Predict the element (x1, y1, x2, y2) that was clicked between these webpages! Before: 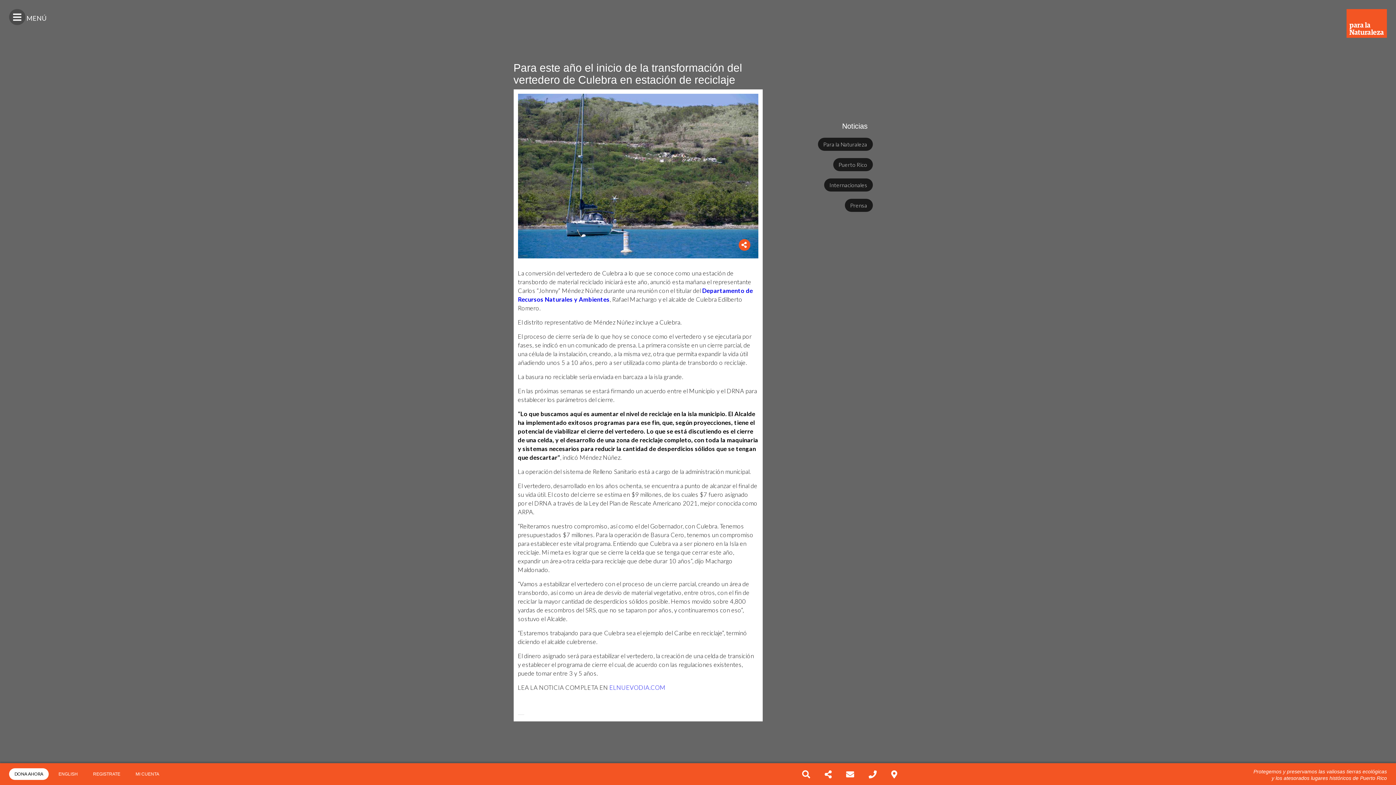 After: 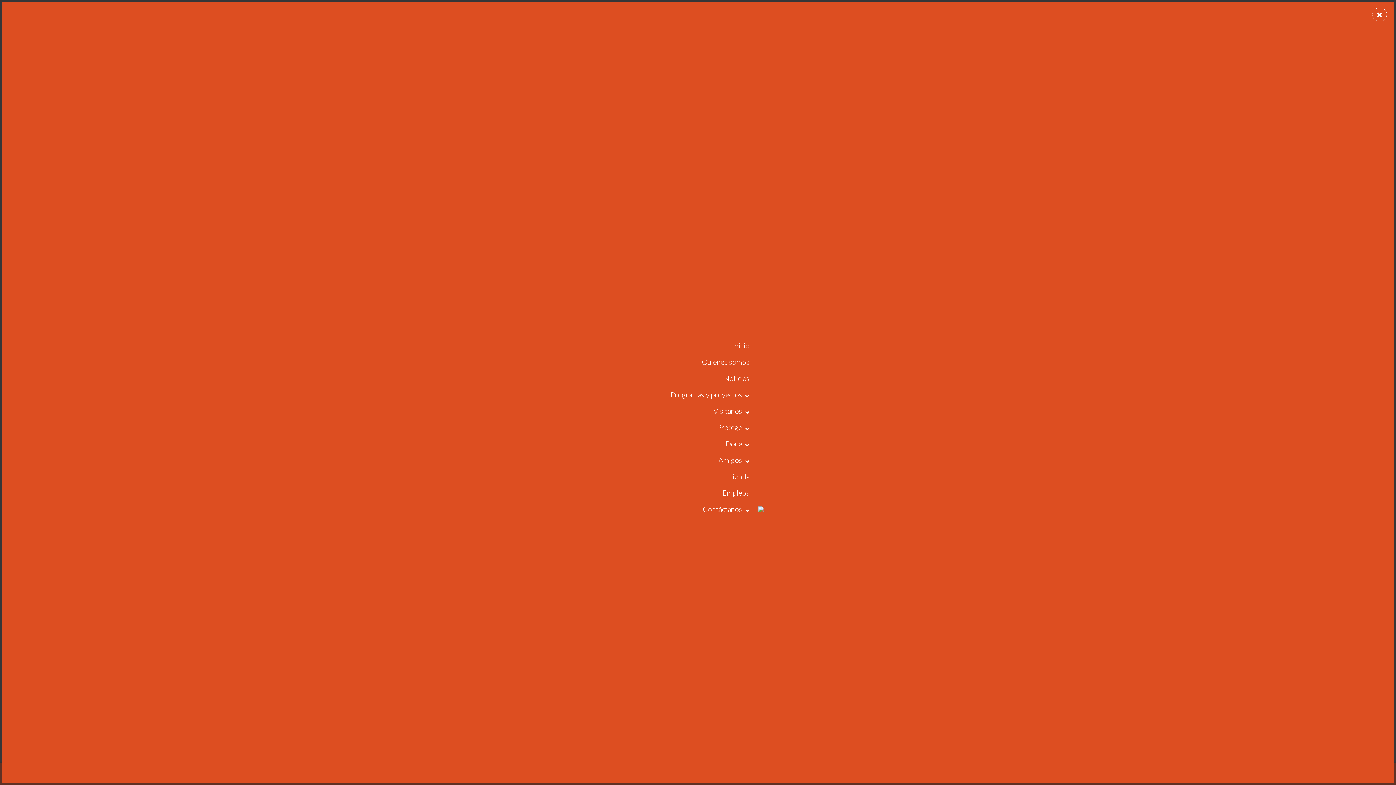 Action: label:  MENÚ bbox: (9, 9, 44, 25)